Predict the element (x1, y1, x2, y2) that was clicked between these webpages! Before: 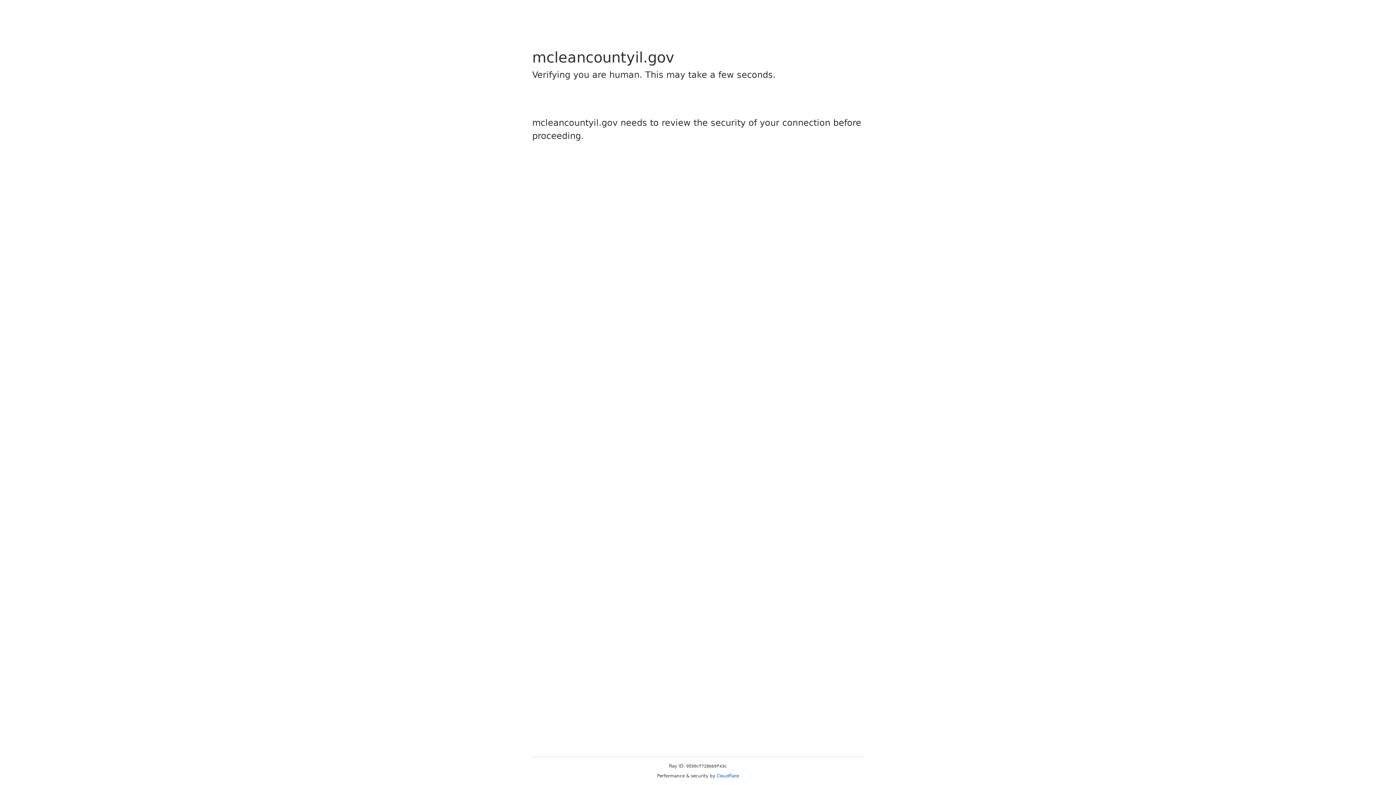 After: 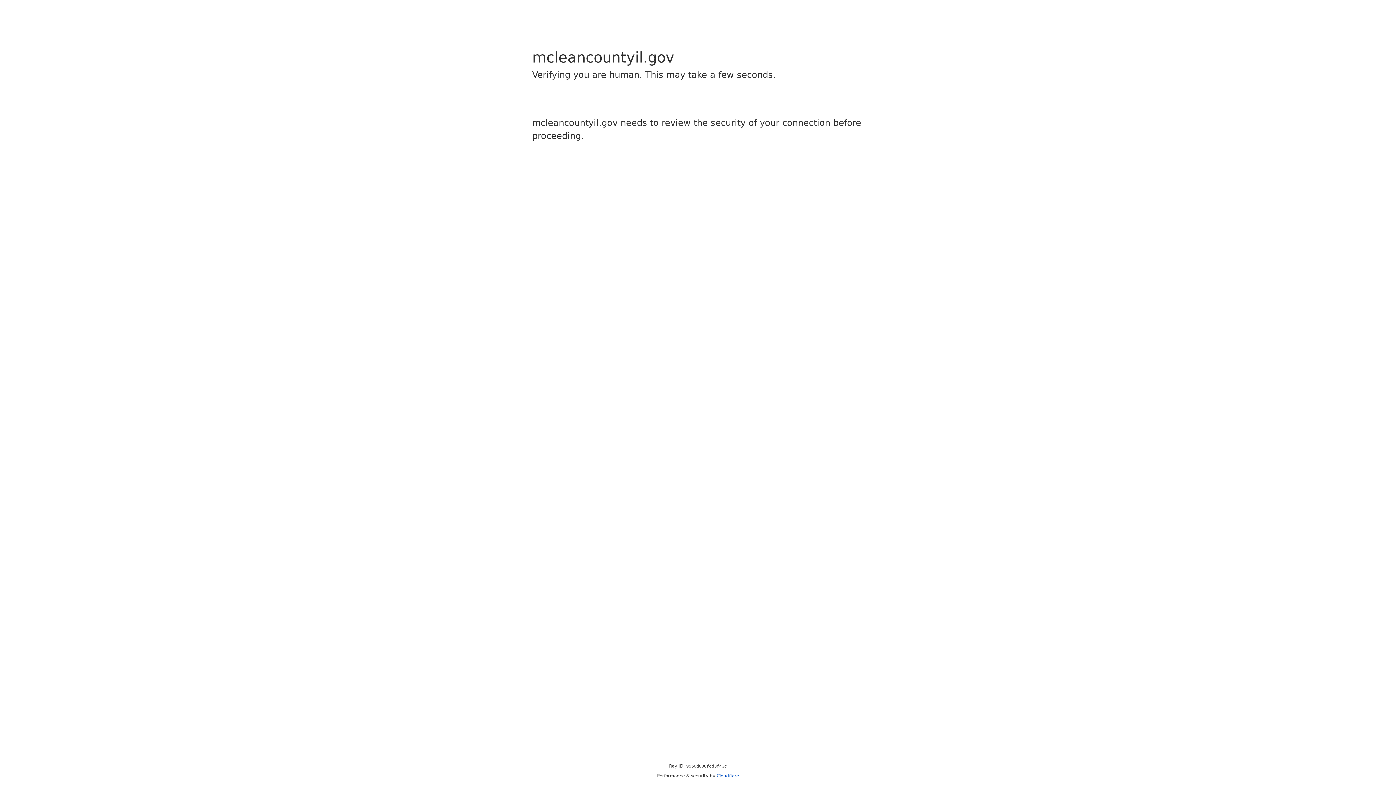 Action: label: Cloudflare bbox: (716, 773, 739, 778)